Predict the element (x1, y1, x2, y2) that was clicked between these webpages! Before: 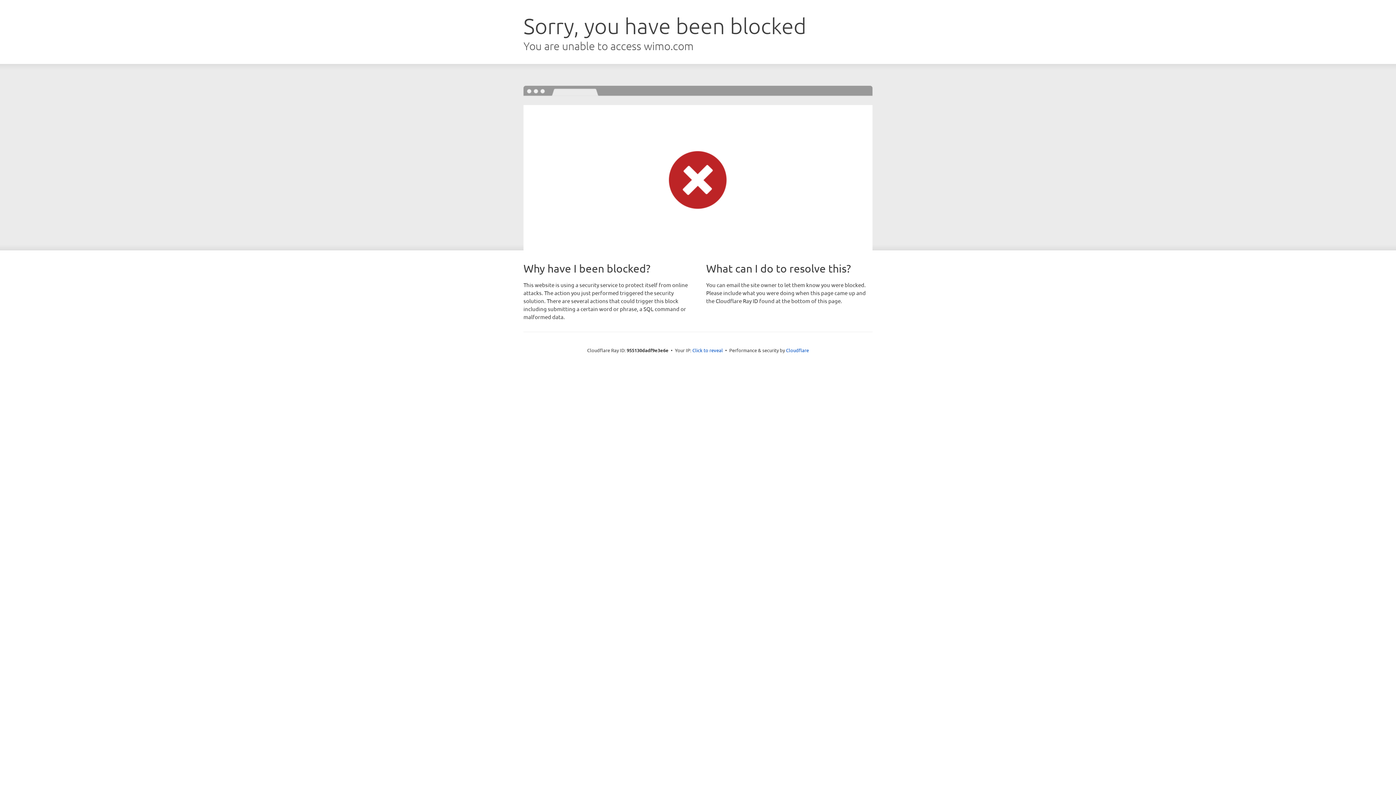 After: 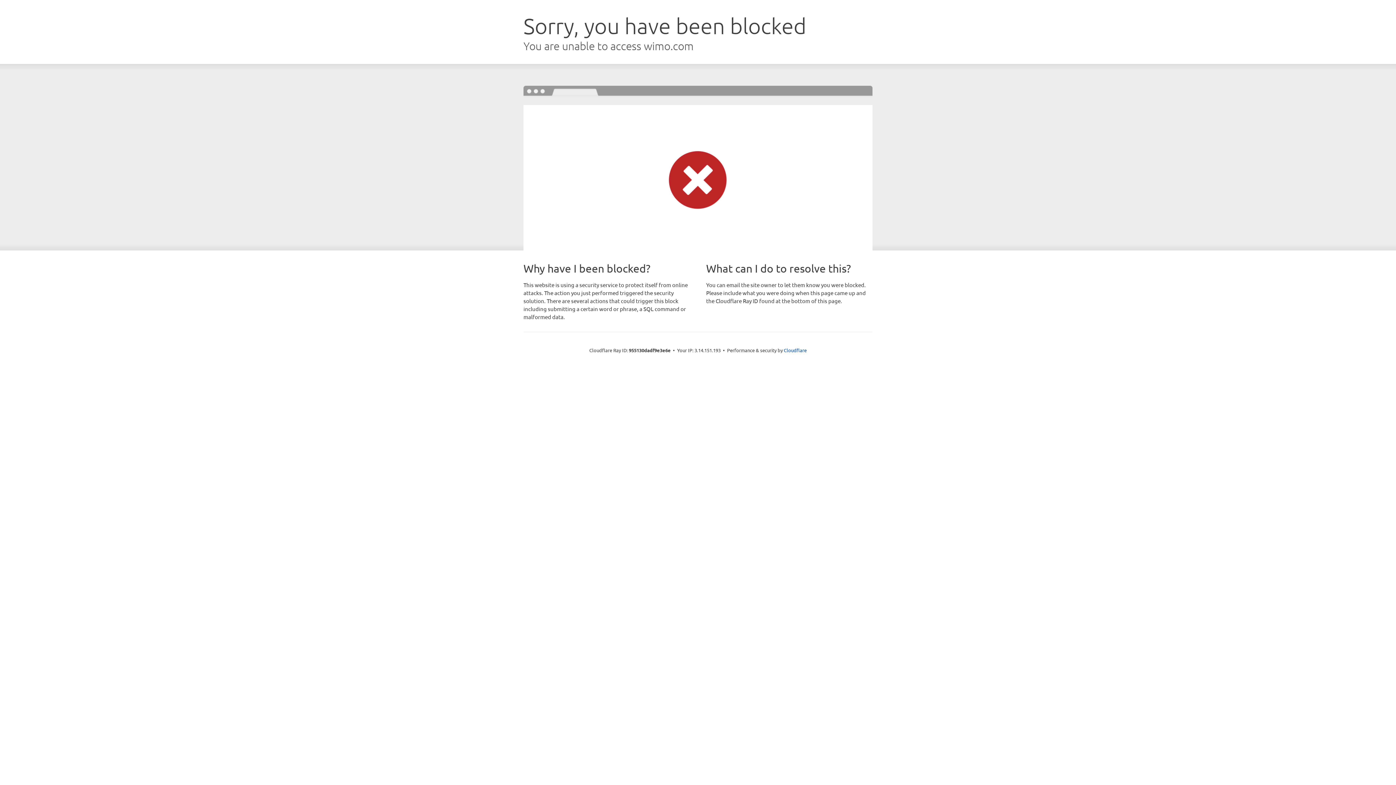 Action: label: Click to reveal bbox: (692, 346, 723, 353)